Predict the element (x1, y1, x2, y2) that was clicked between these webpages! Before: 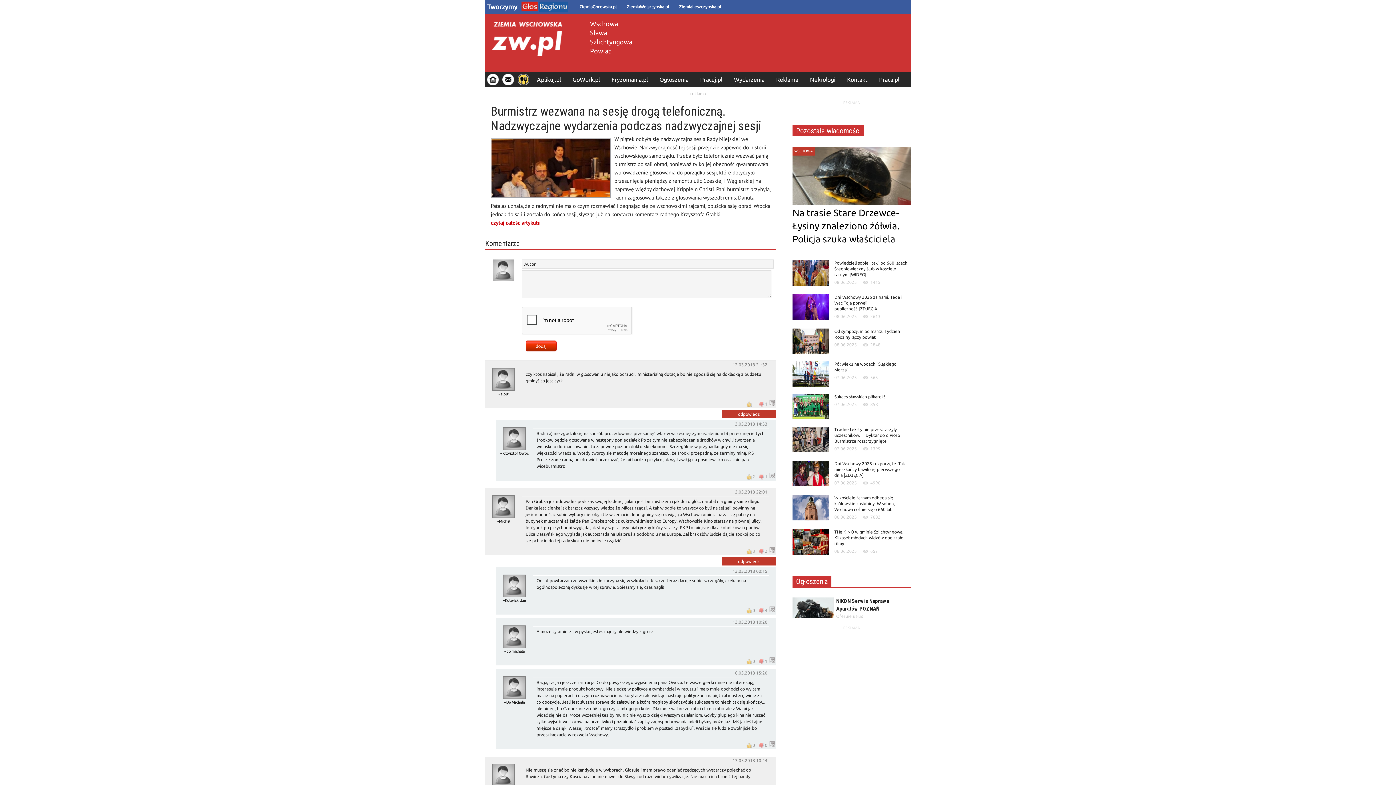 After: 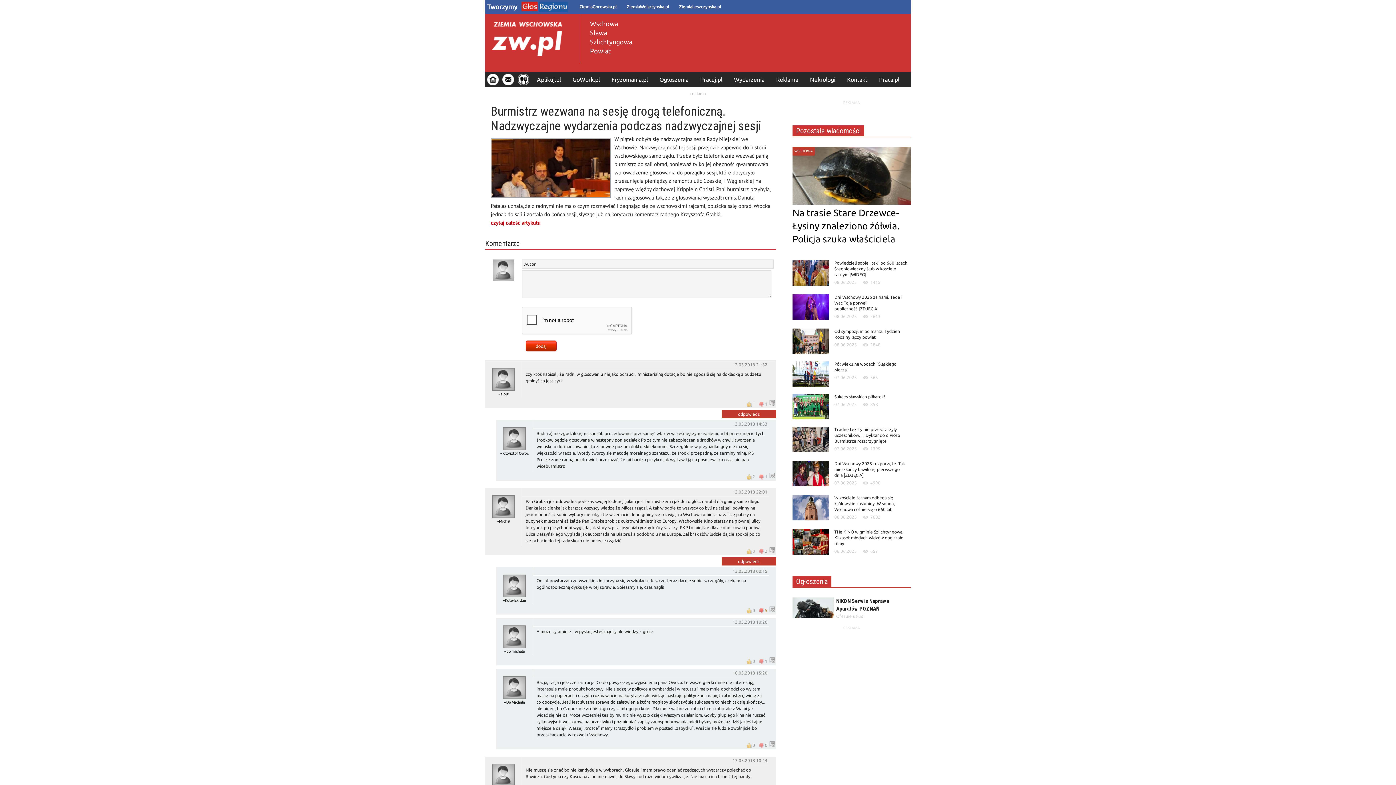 Action: bbox: (758, 608, 767, 613) label: 4